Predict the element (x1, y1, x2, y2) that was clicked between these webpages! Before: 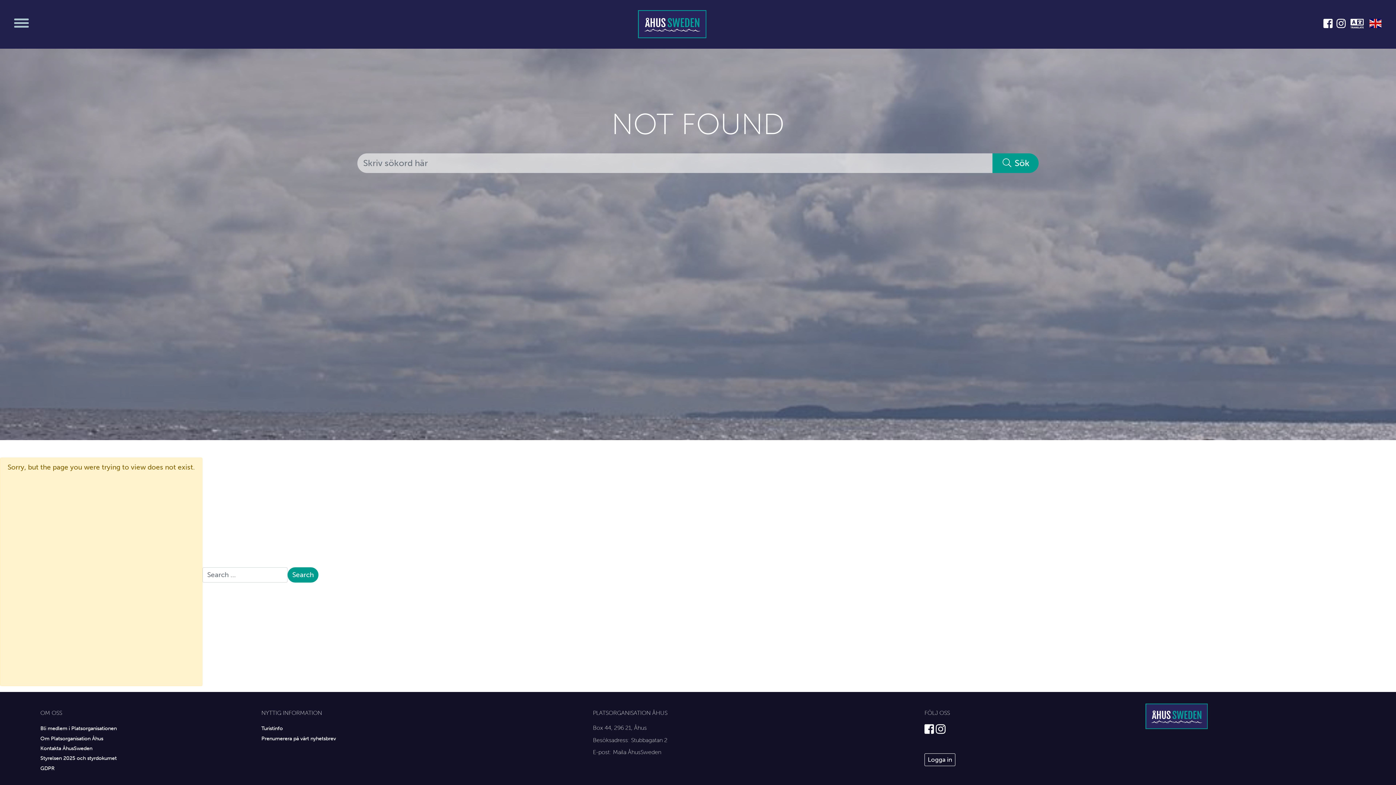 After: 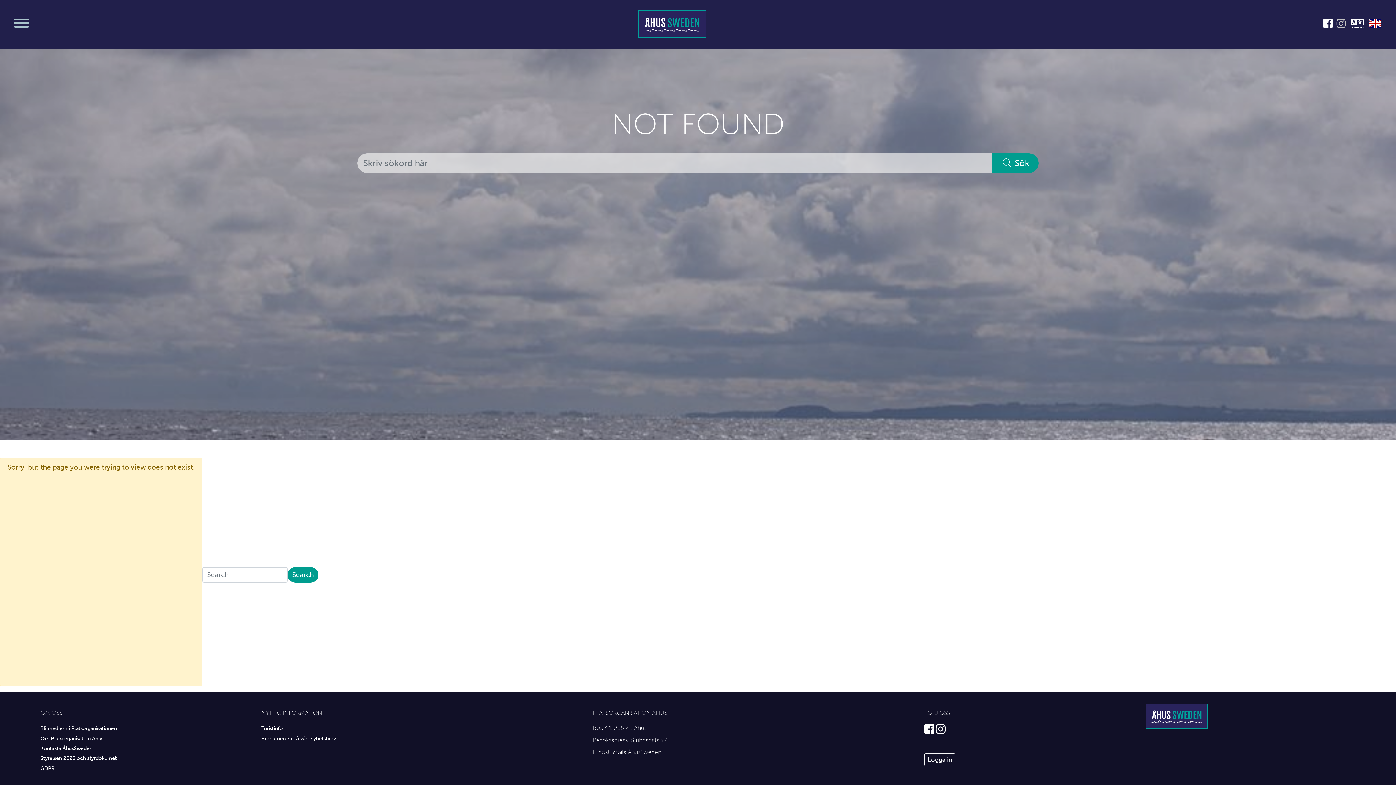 Action: bbox: (1334, 22, 1347, 28)